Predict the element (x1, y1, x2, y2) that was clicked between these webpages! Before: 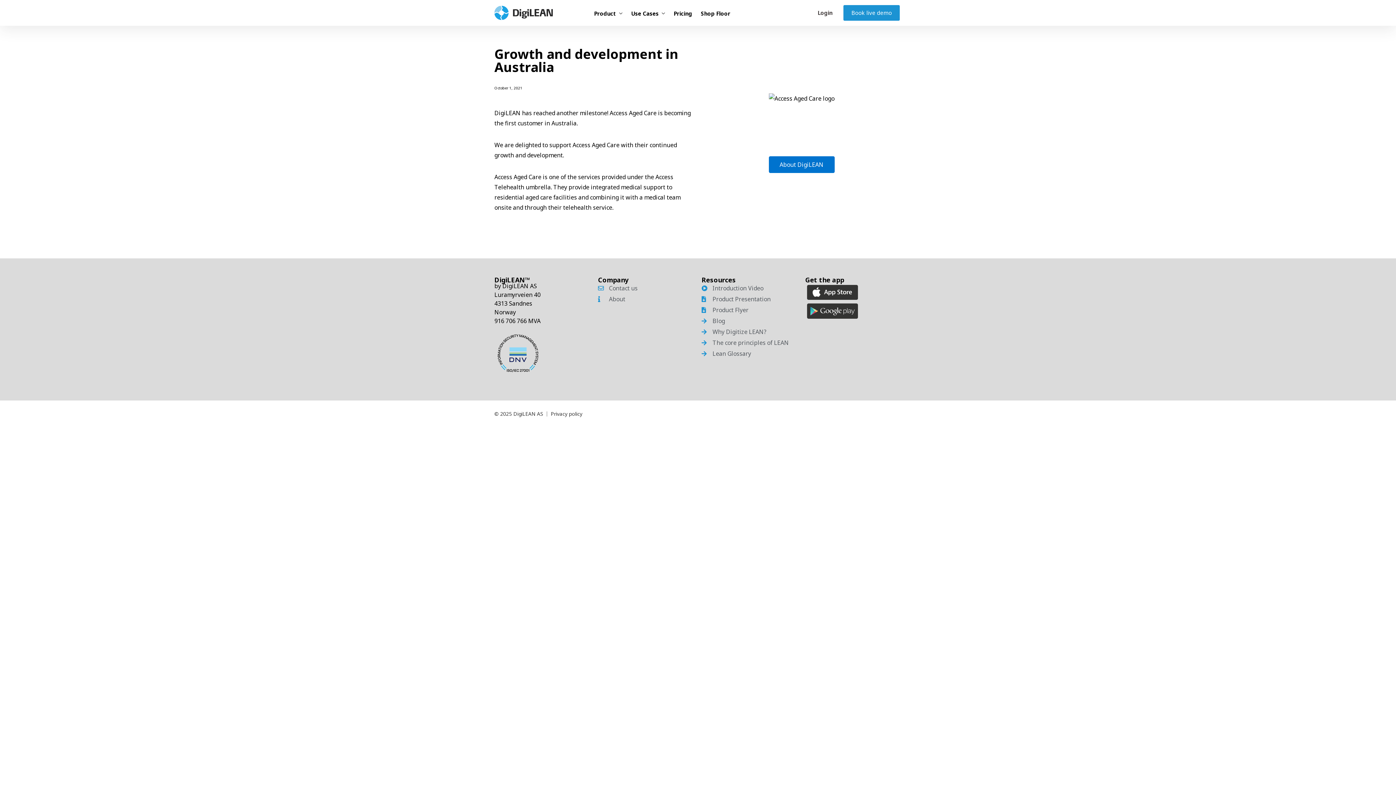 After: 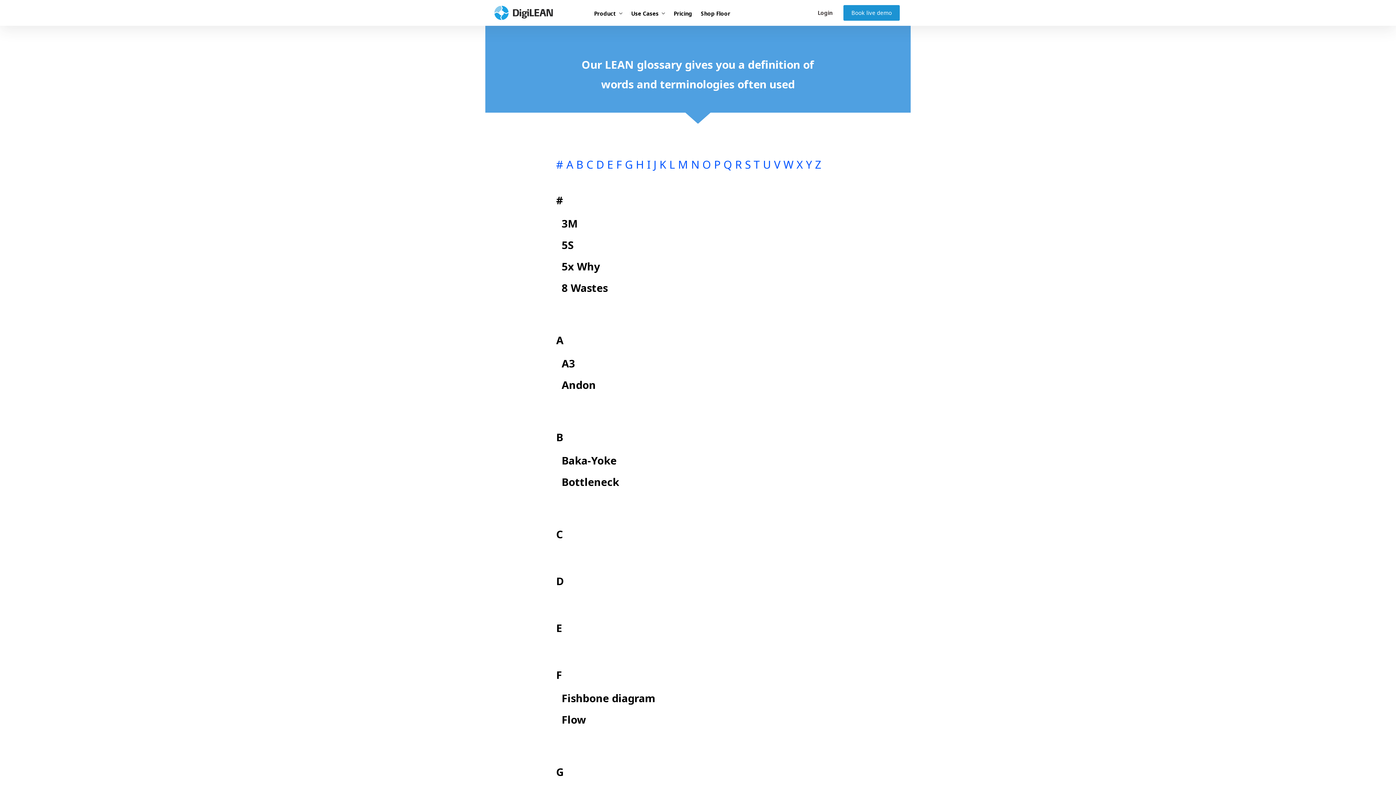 Action: bbox: (701, 348, 798, 358) label: Lean Glossary